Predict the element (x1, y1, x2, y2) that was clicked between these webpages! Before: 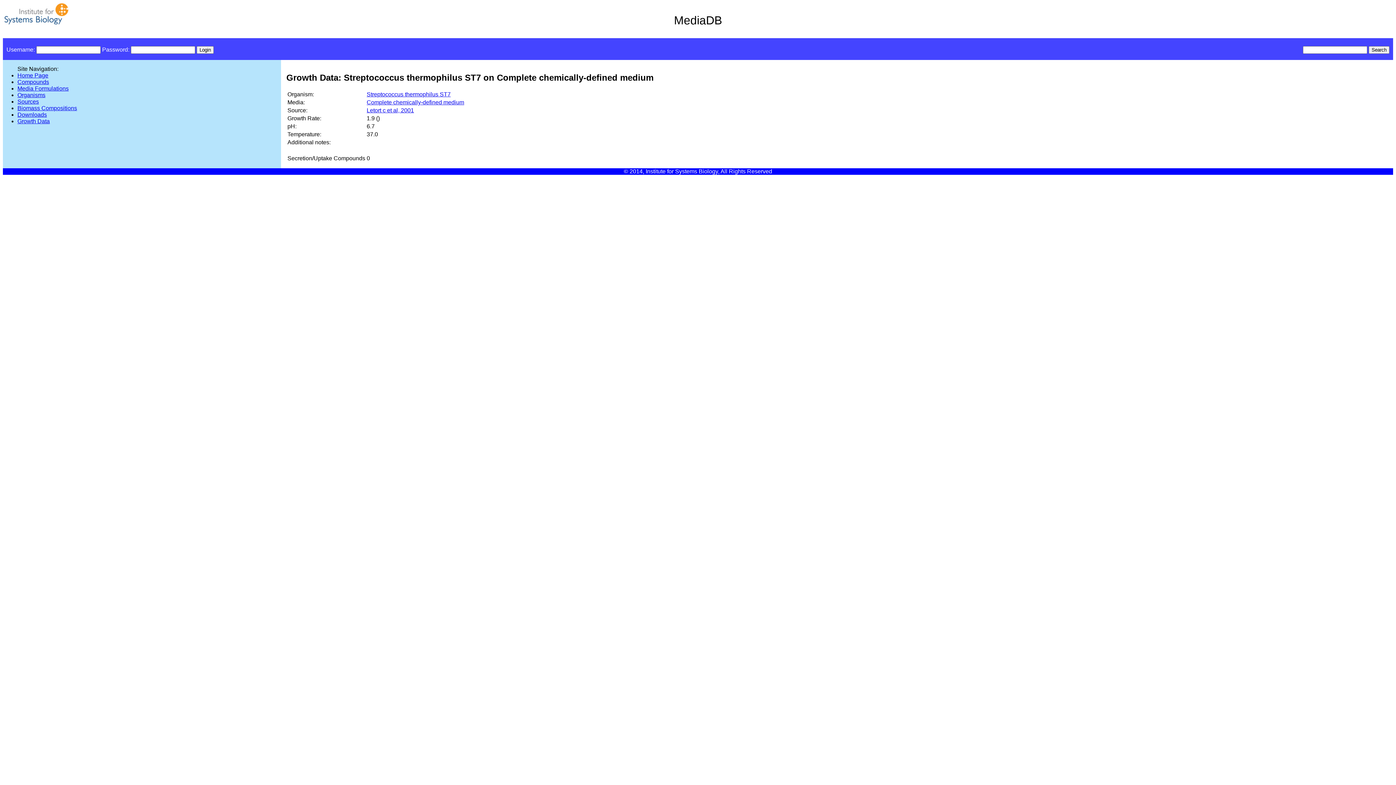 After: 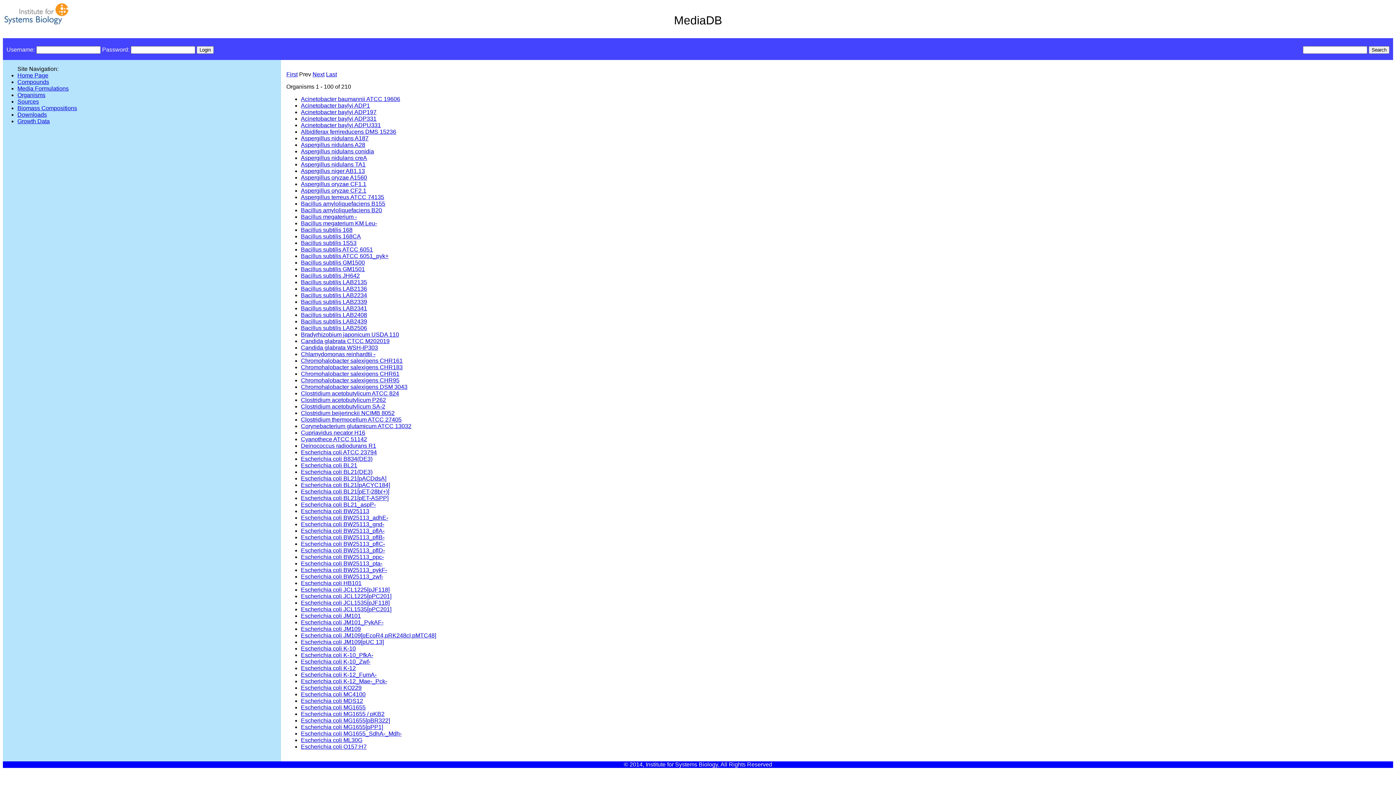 Action: label: Organisms bbox: (17, 92, 45, 98)